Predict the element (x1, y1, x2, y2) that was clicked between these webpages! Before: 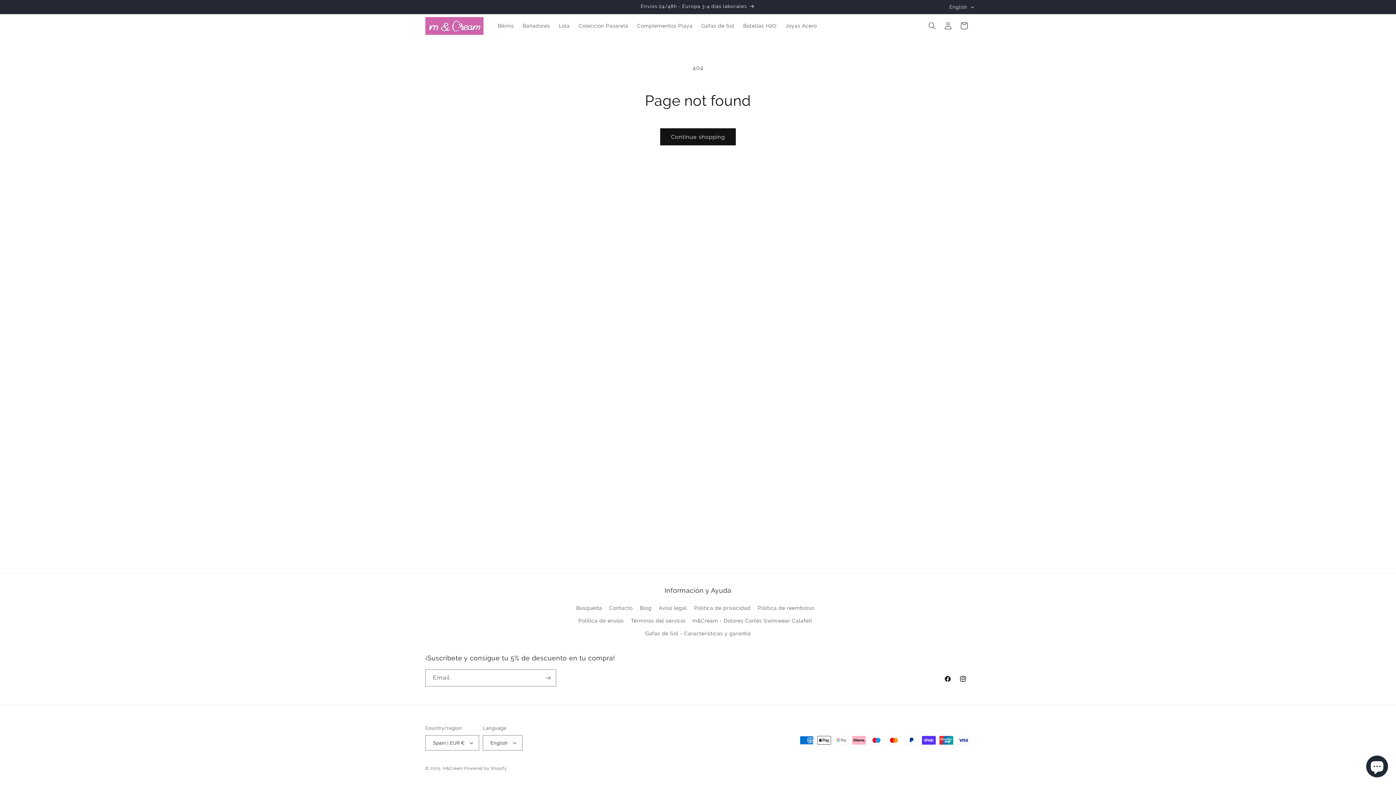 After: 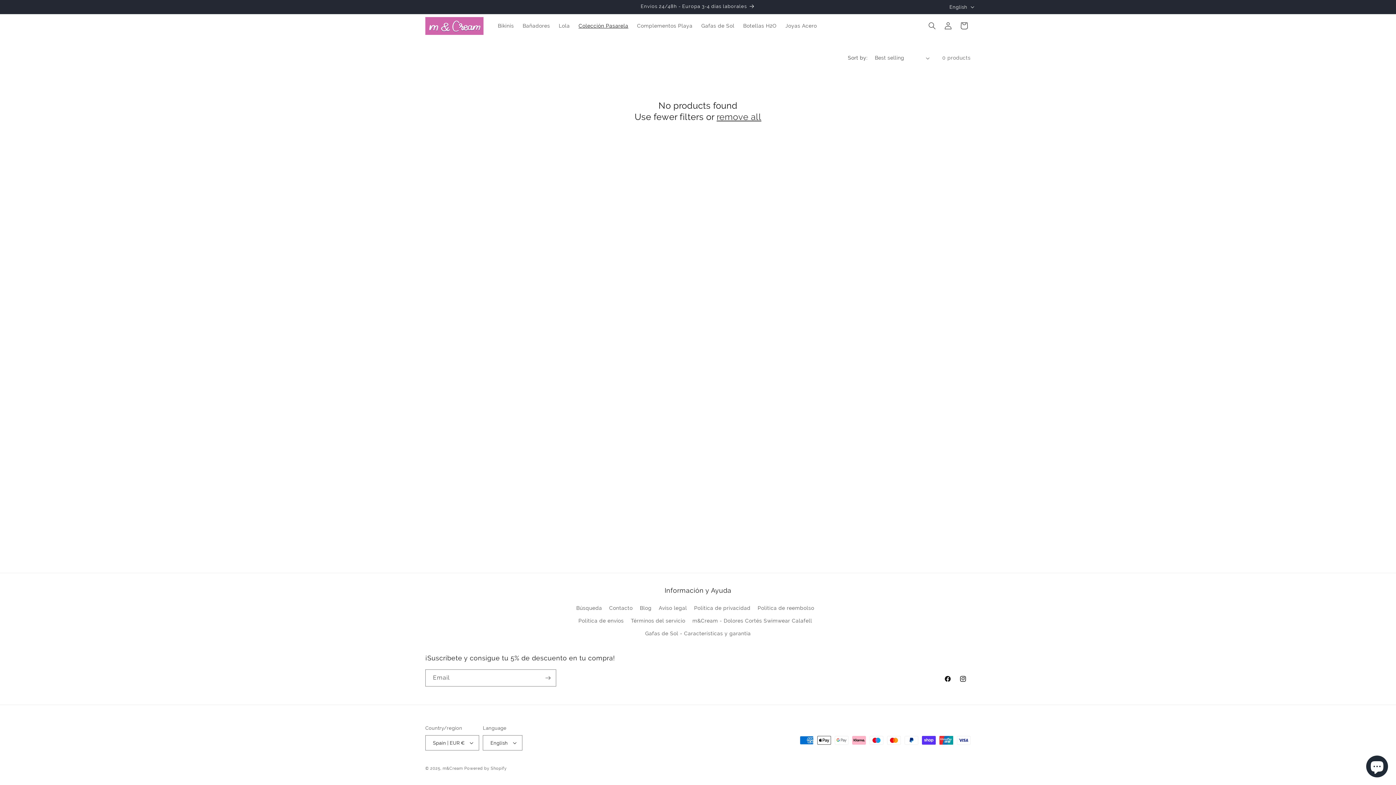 Action: label: Colección Pasarela bbox: (574, 18, 632, 33)